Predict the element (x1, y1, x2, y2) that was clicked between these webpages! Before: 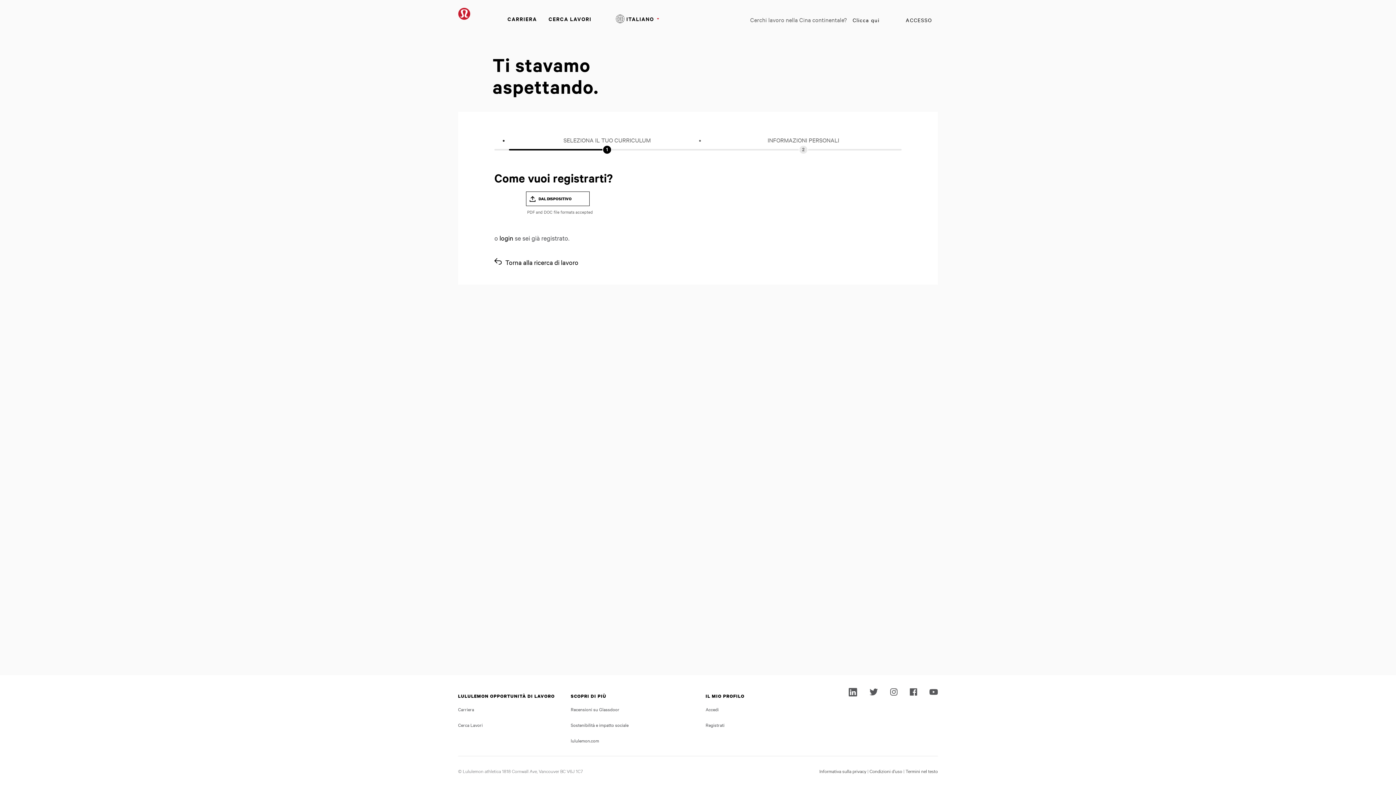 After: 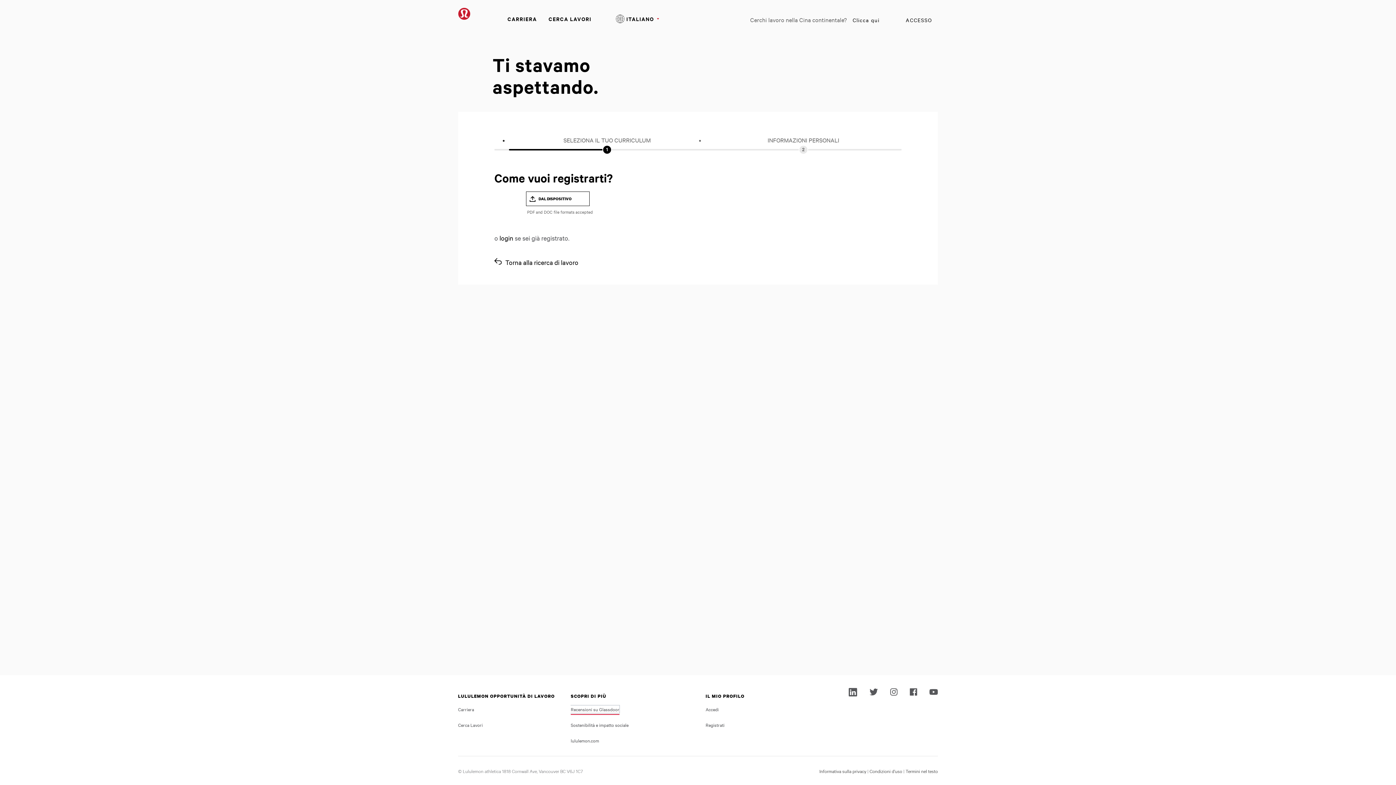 Action: bbox: (570, 705, 619, 713) label: Recensioni su Glassdoor